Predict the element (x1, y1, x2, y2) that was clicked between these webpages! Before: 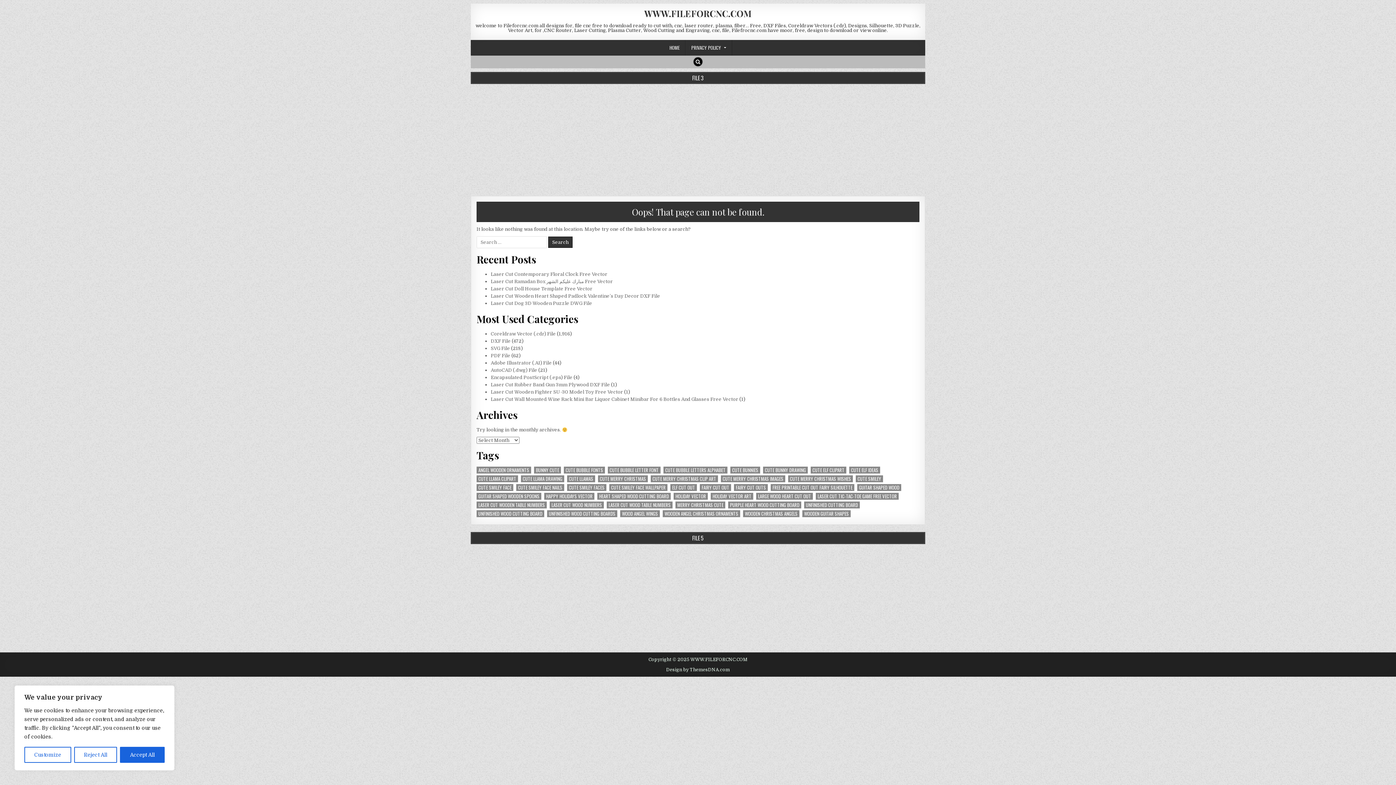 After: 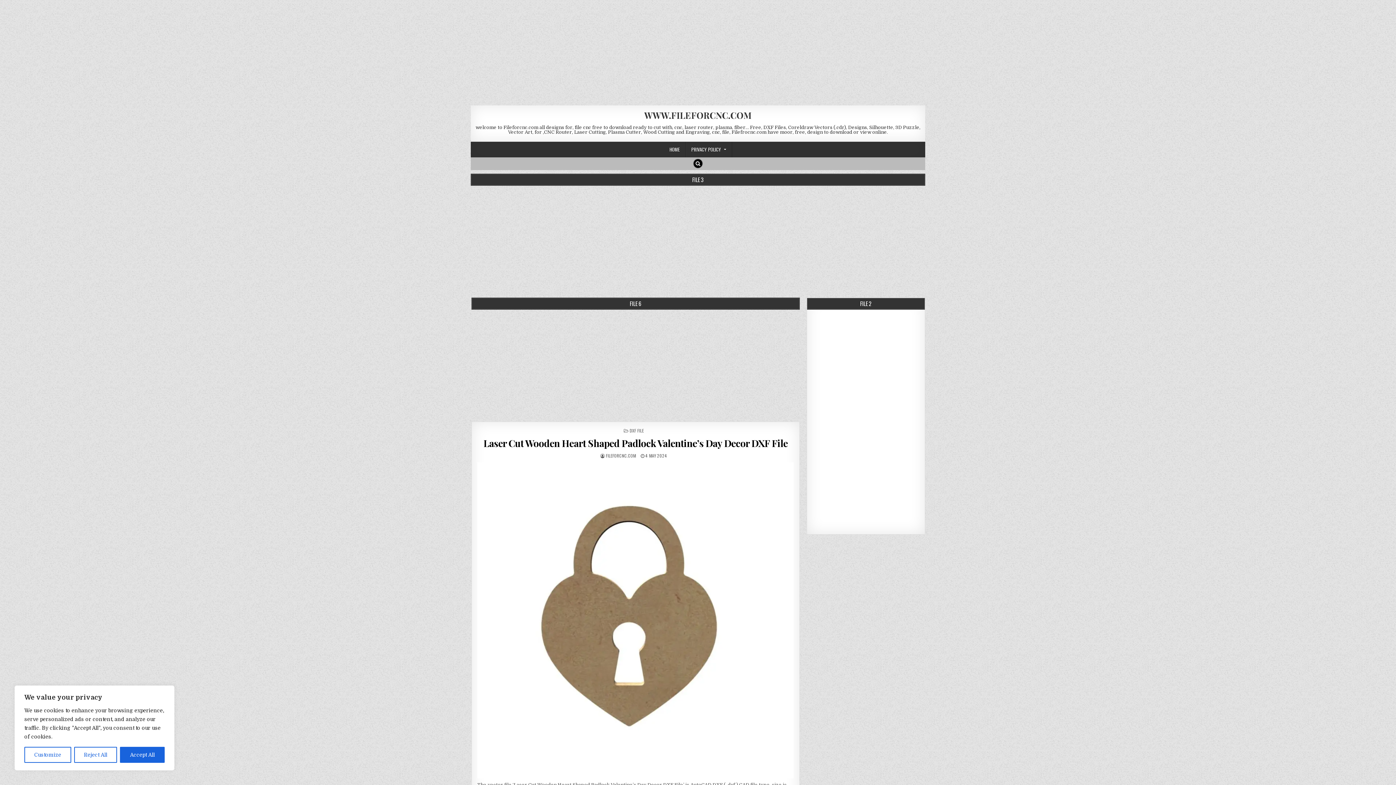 Action: bbox: (490, 293, 660, 298) label: Laser Cut Wooden Heart Shaped Padlock Valentine’s Day Decor DXF File